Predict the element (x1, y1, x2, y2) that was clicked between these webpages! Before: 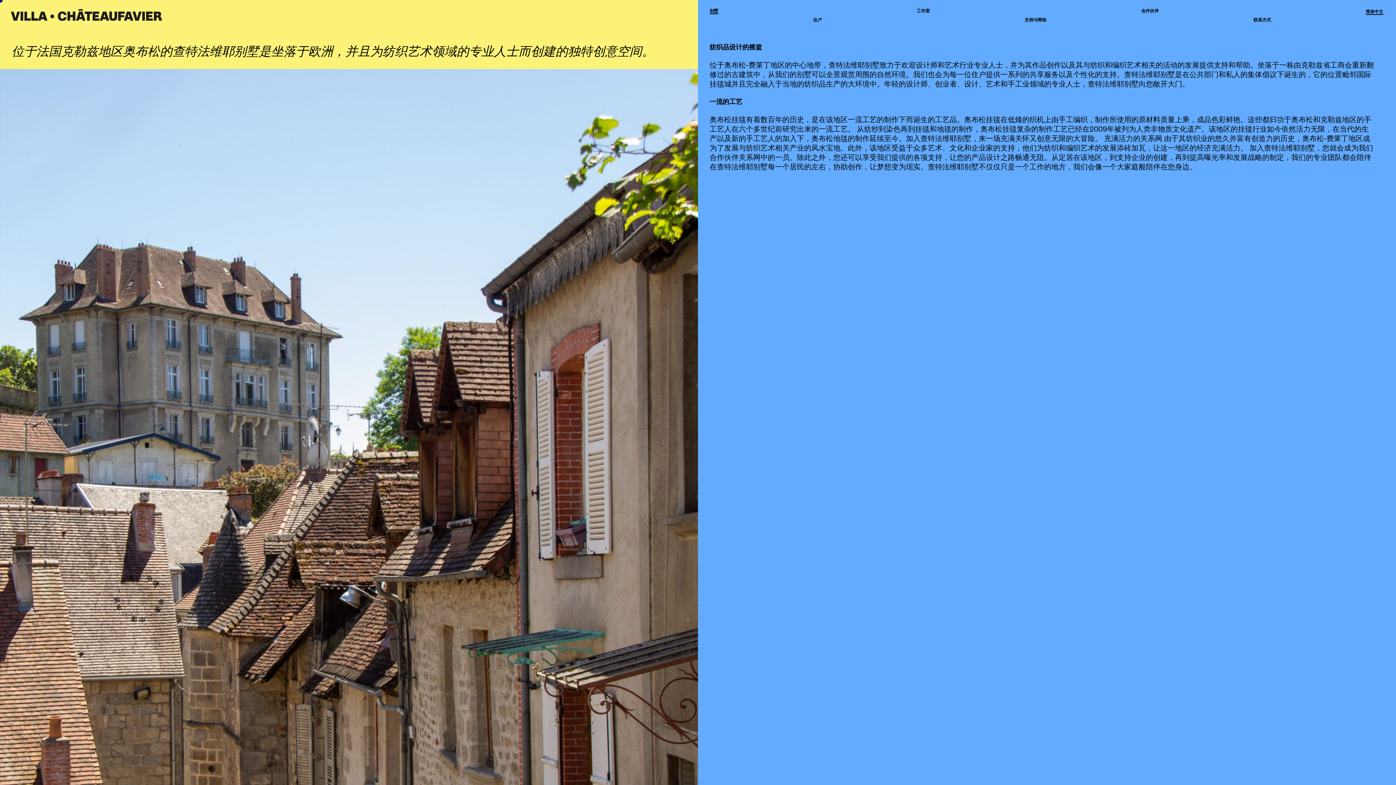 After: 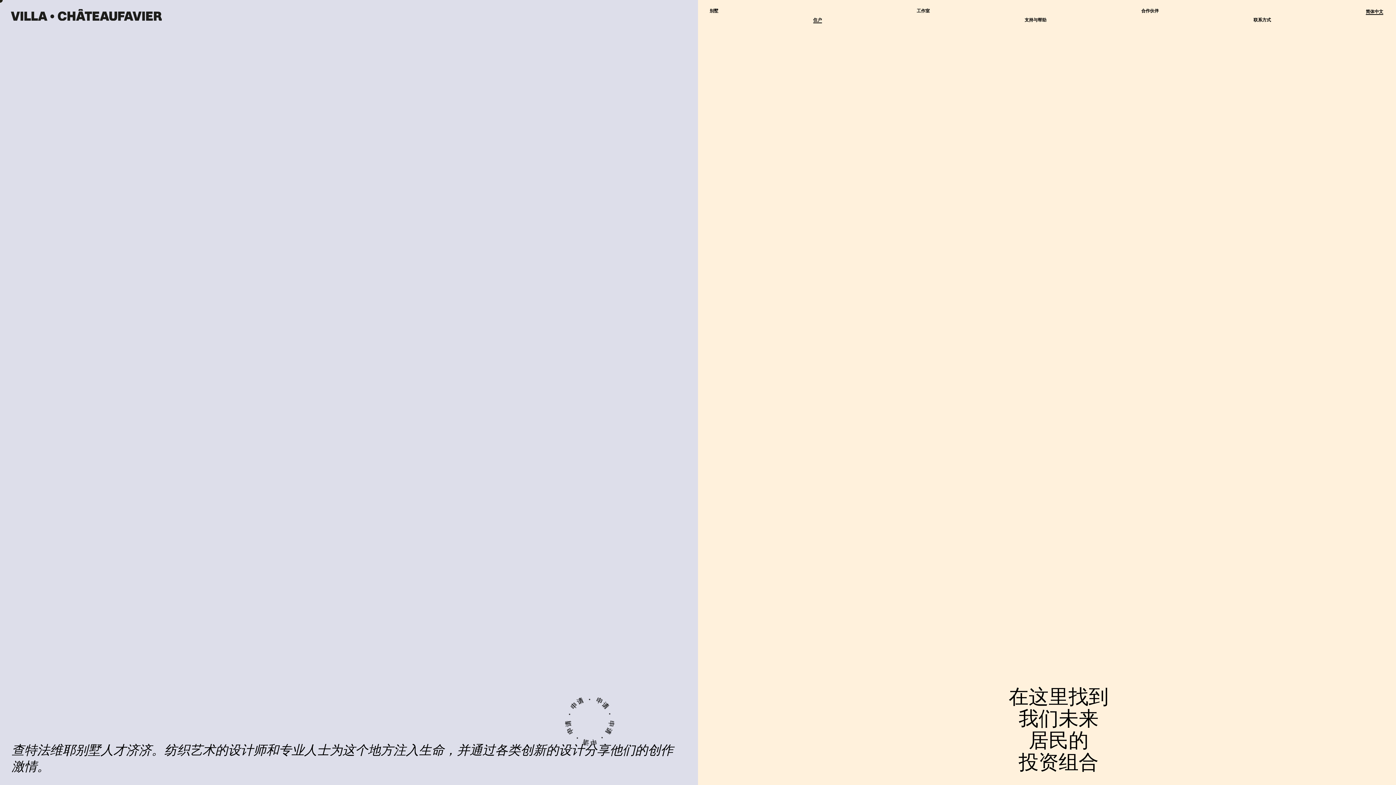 Action: bbox: (813, 17, 822, 22) label: 住户